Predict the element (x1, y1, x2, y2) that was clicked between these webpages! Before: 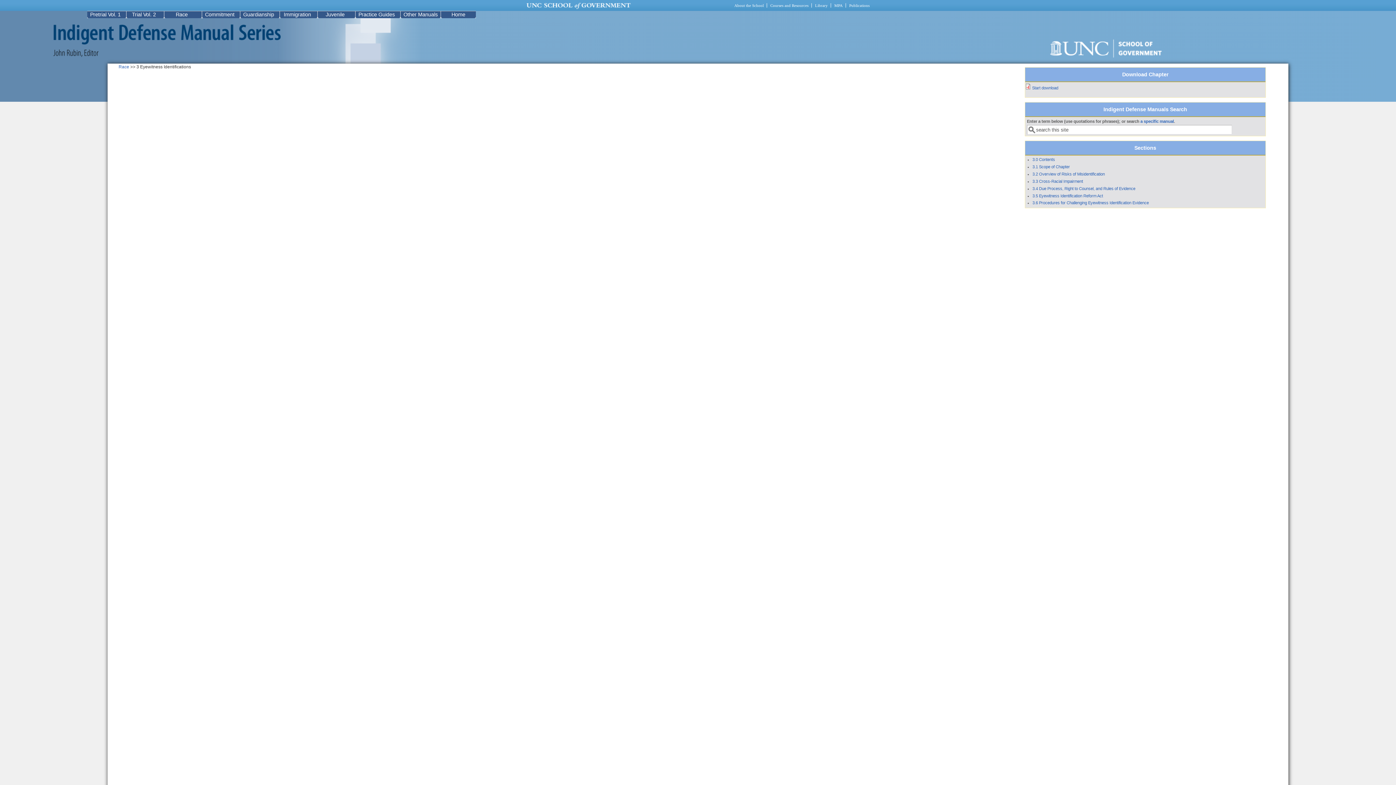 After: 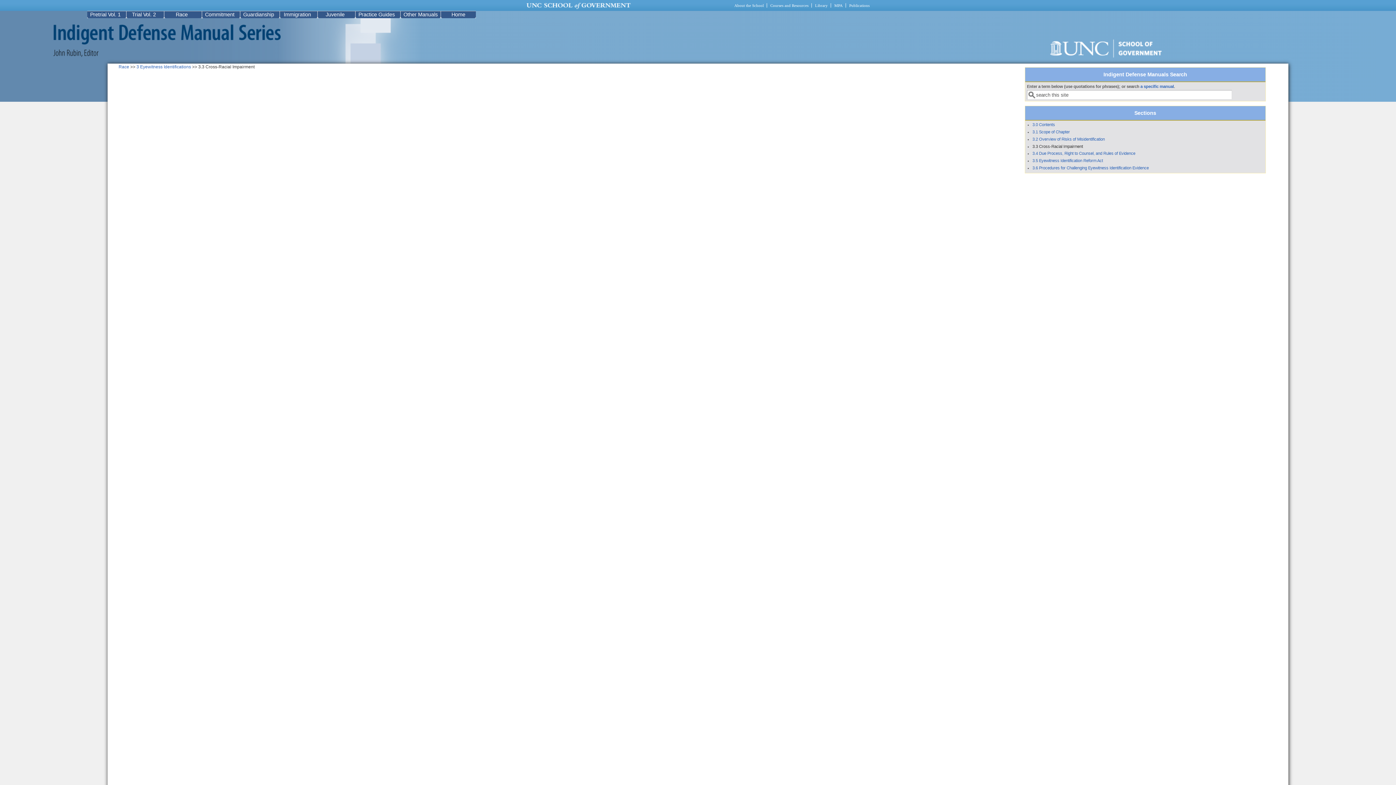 Action: bbox: (1032, 179, 1083, 183) label: 3.3 Cross-Racial Impairment